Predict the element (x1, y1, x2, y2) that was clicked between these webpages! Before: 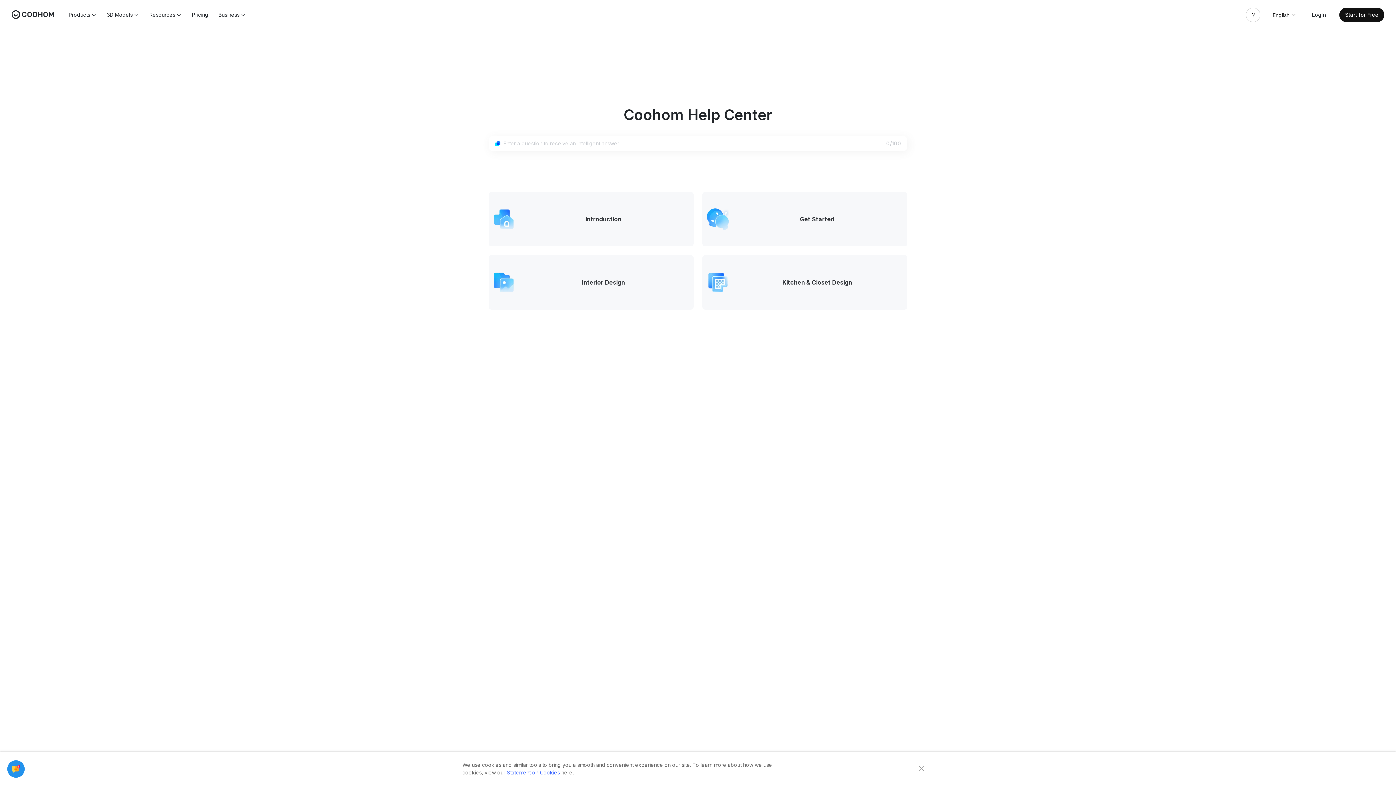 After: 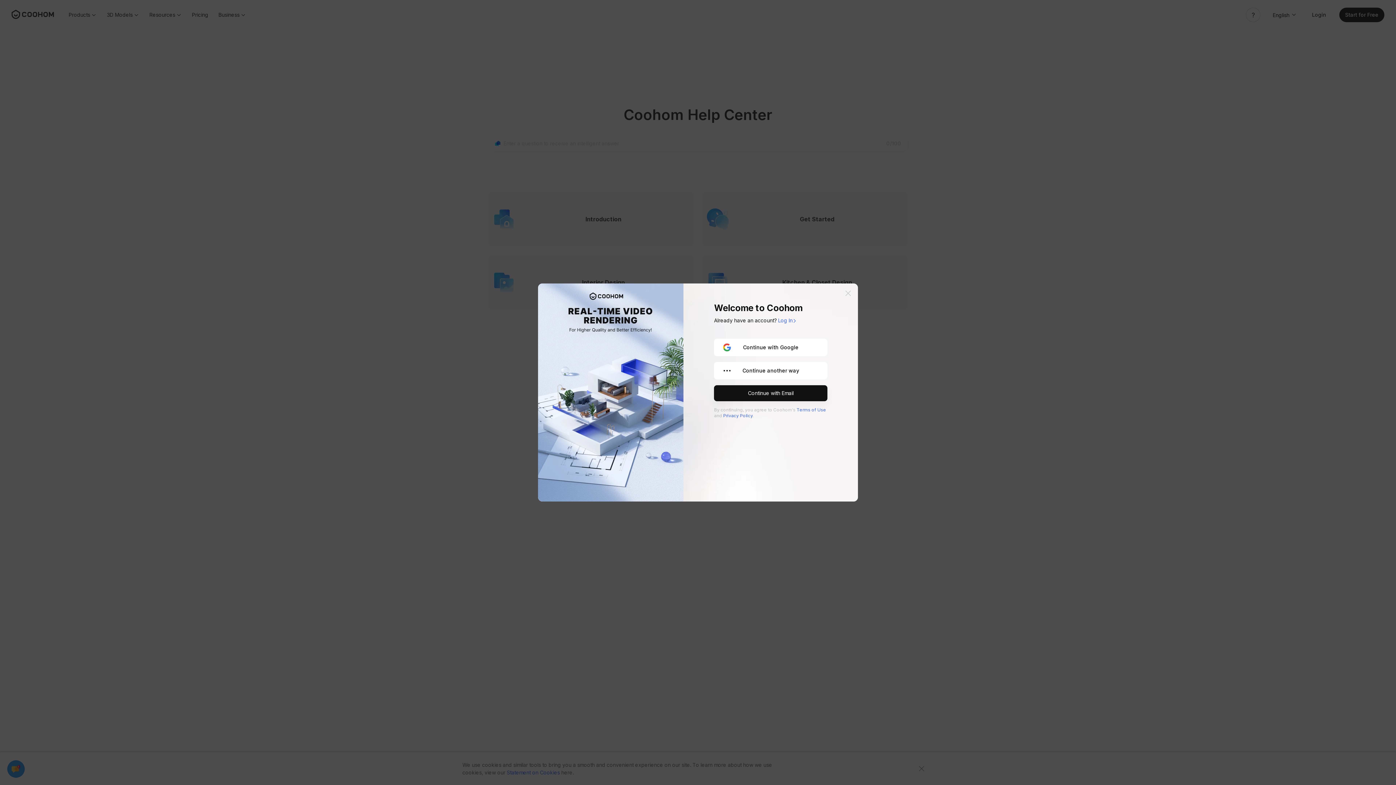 Action: label: StartforFree
StartforFree bbox: (1339, 7, 1384, 22)